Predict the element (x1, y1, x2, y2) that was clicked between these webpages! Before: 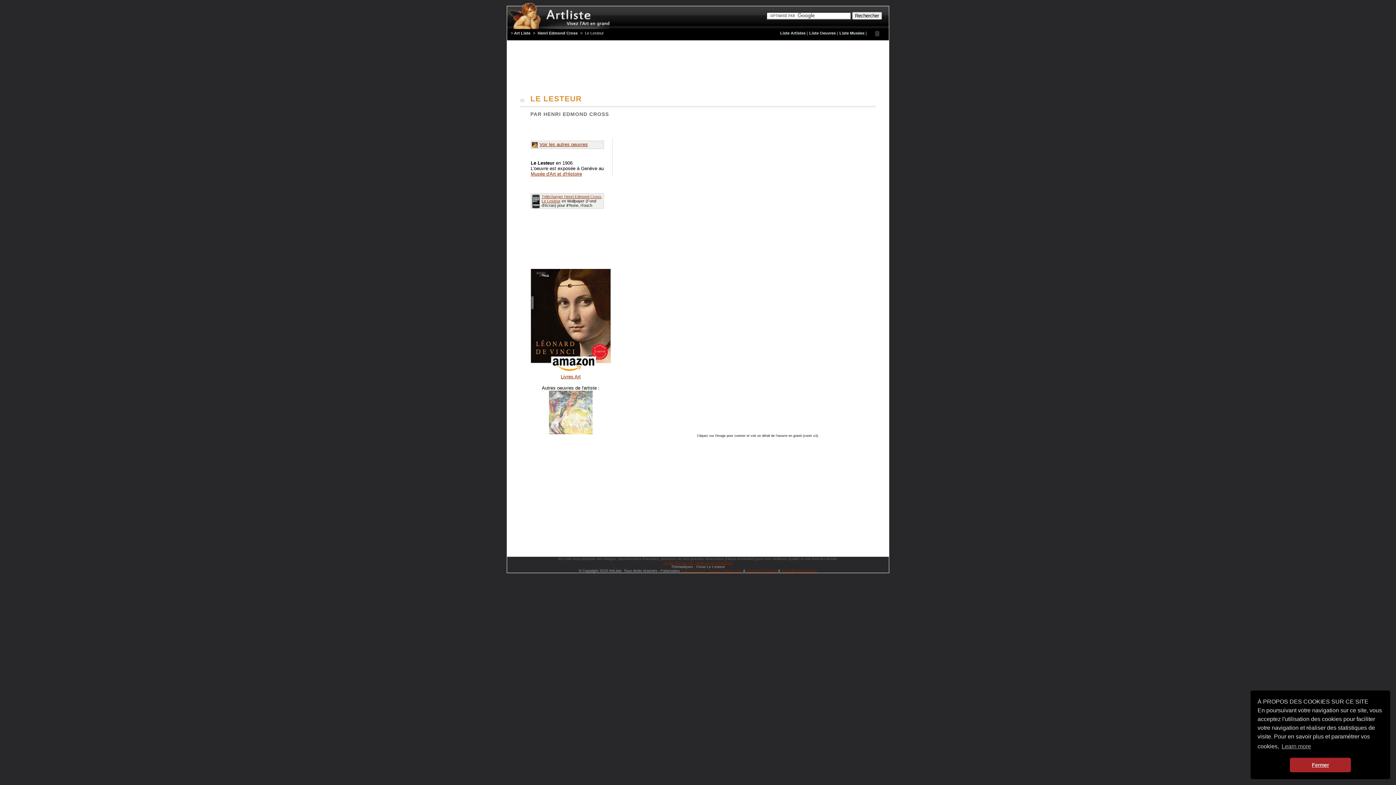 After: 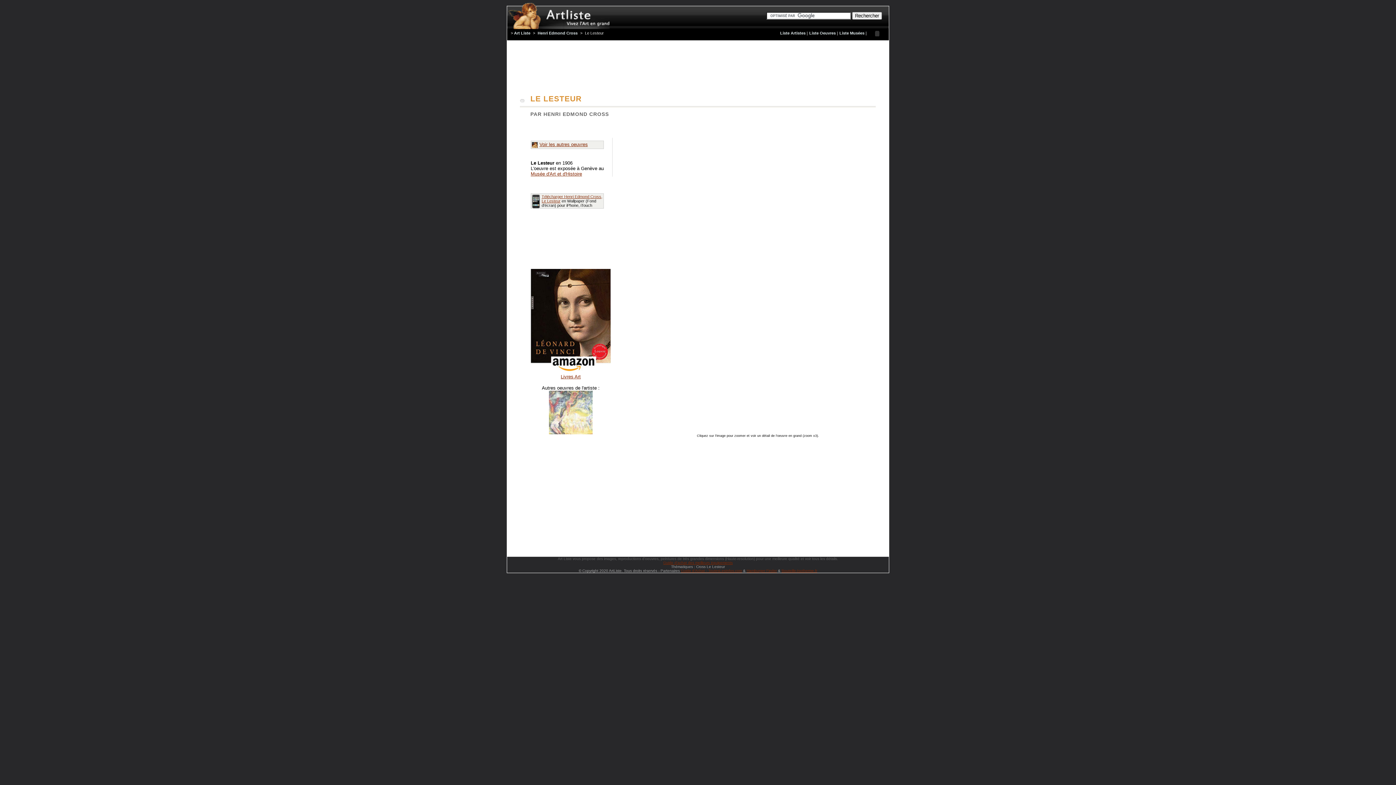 Action: label: dismiss cookie message bbox: (1290, 758, 1351, 772)